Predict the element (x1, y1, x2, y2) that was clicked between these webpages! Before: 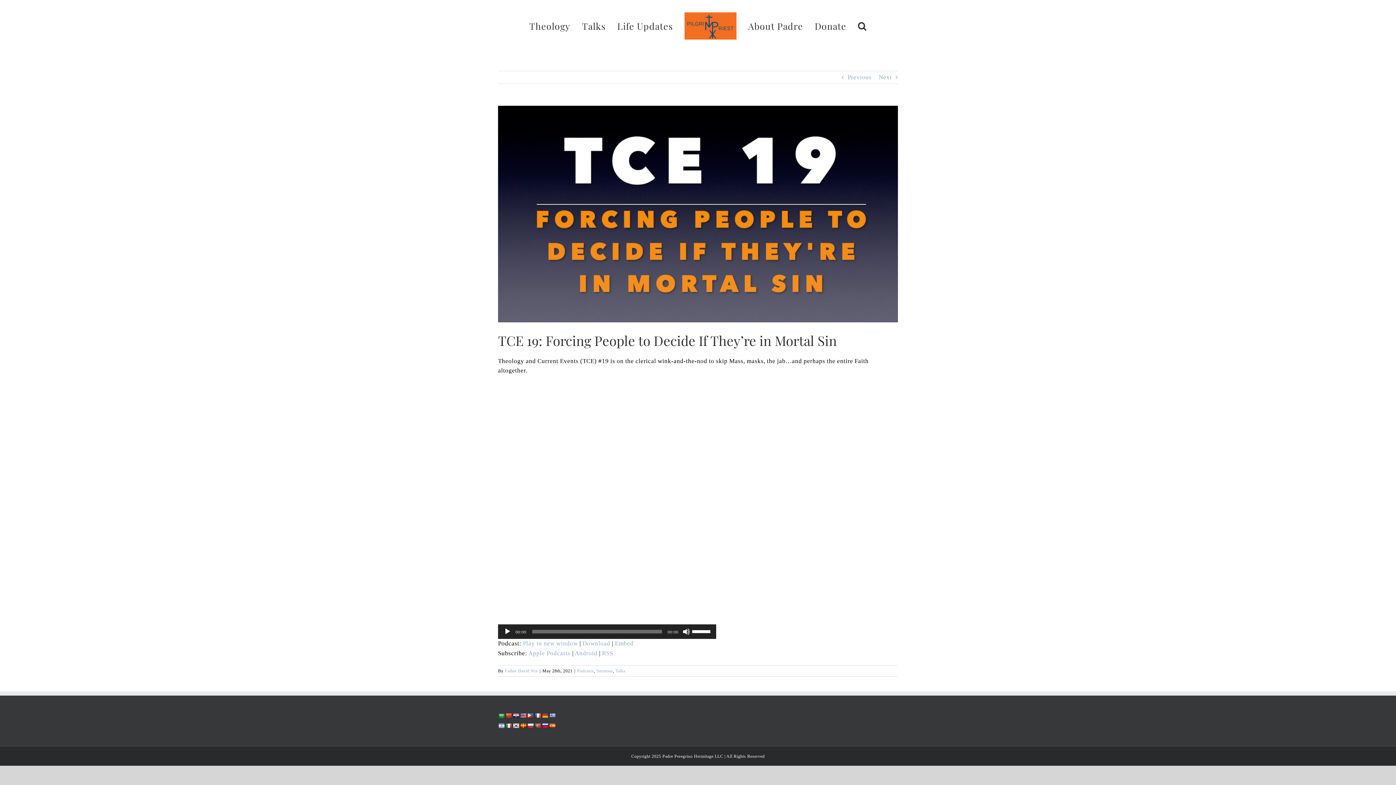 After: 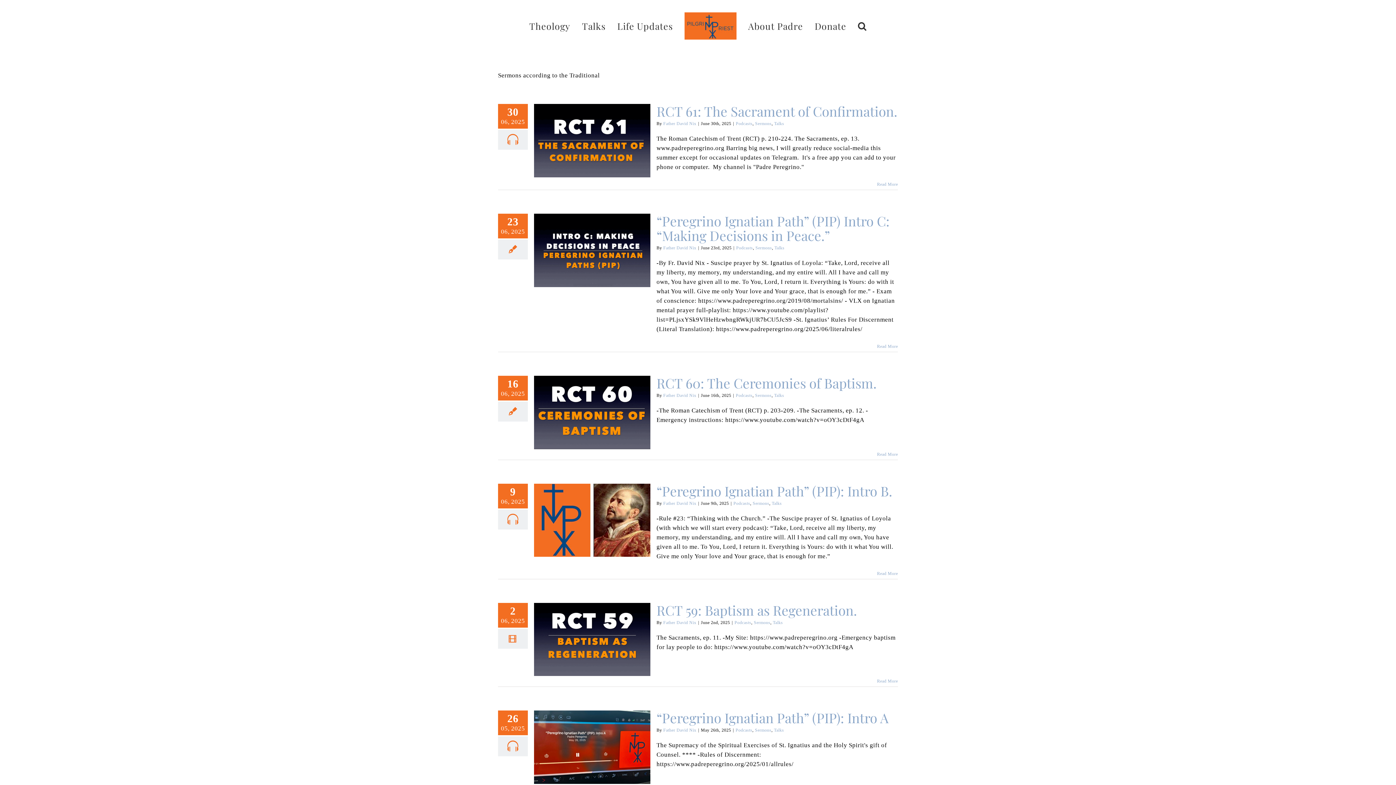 Action: label: Sermons bbox: (596, 668, 613, 673)